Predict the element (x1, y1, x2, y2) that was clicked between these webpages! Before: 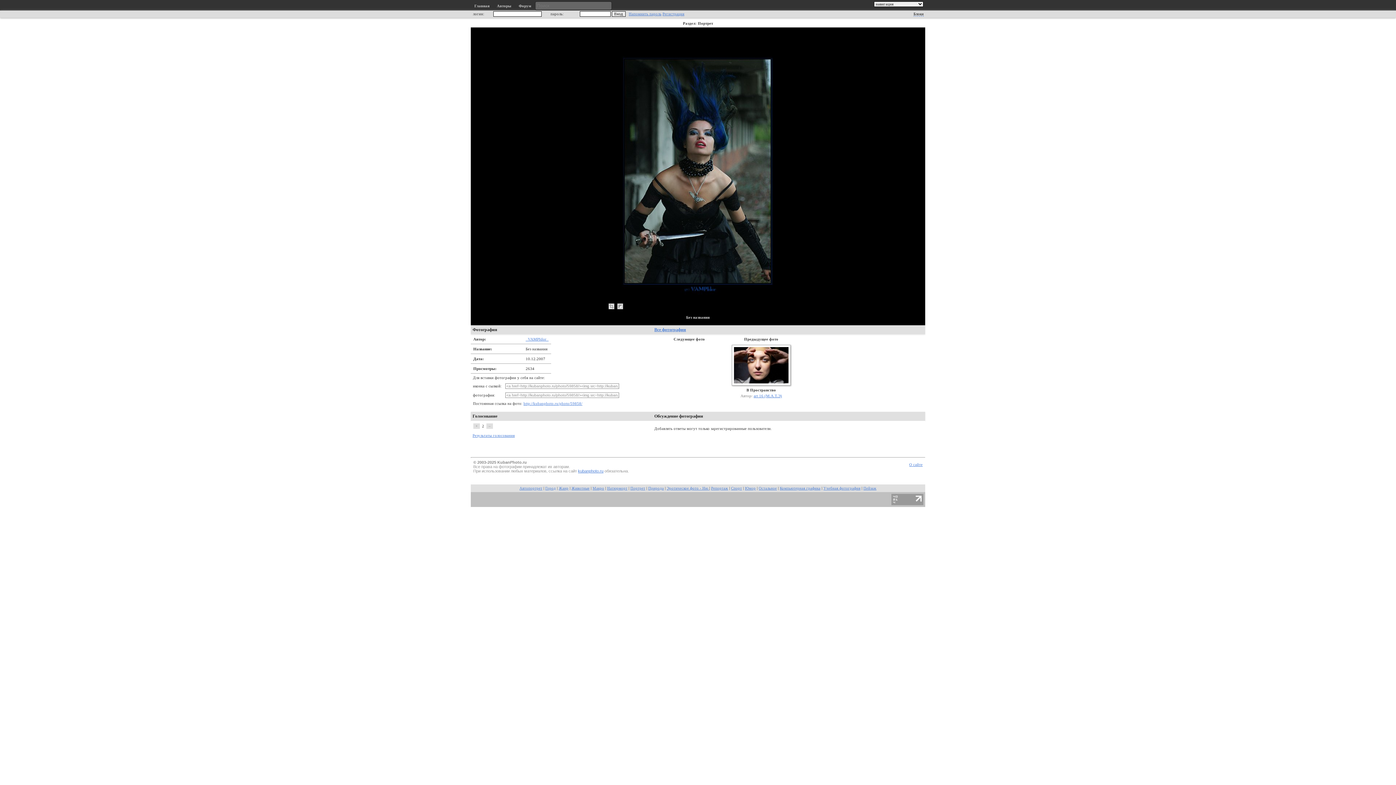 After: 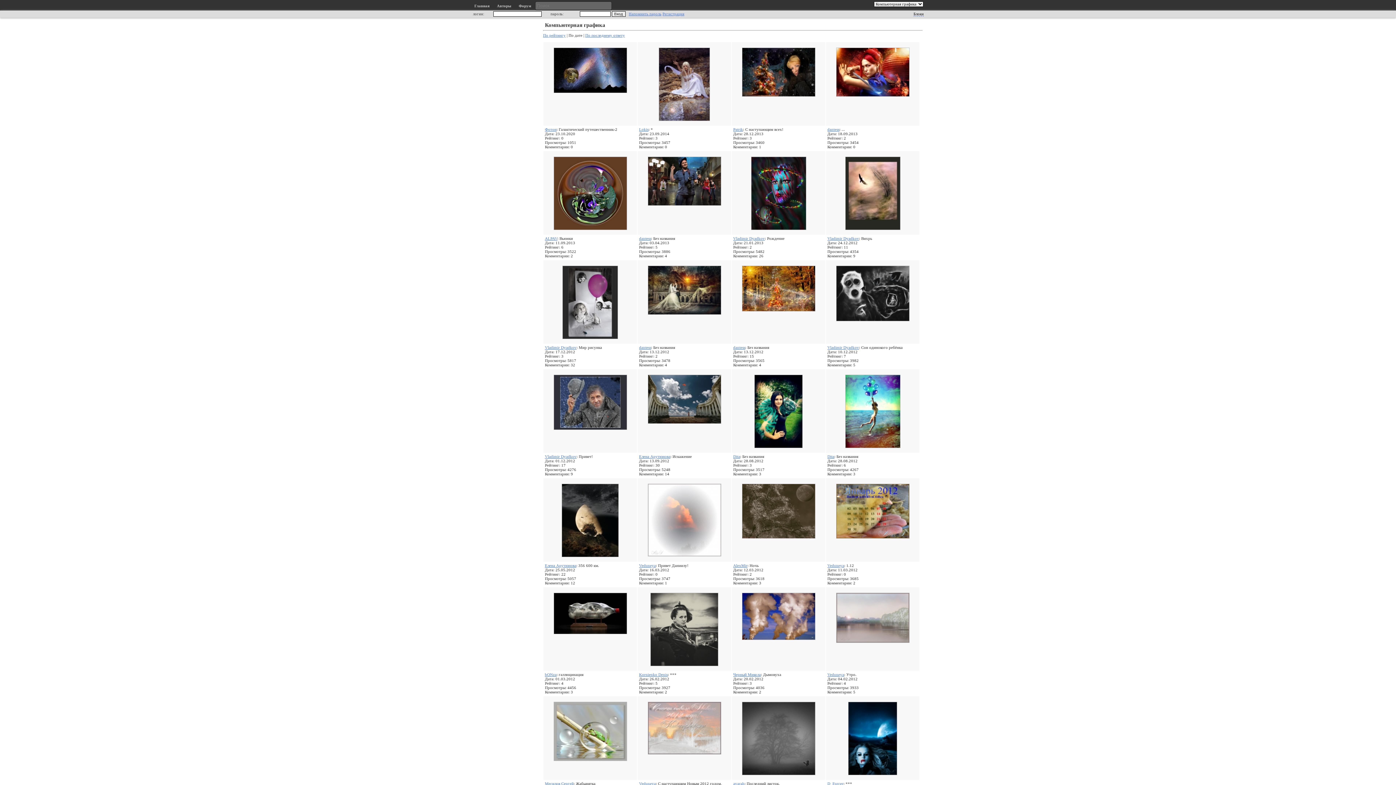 Action: bbox: (780, 486, 820, 490) label: Компьютерная графика